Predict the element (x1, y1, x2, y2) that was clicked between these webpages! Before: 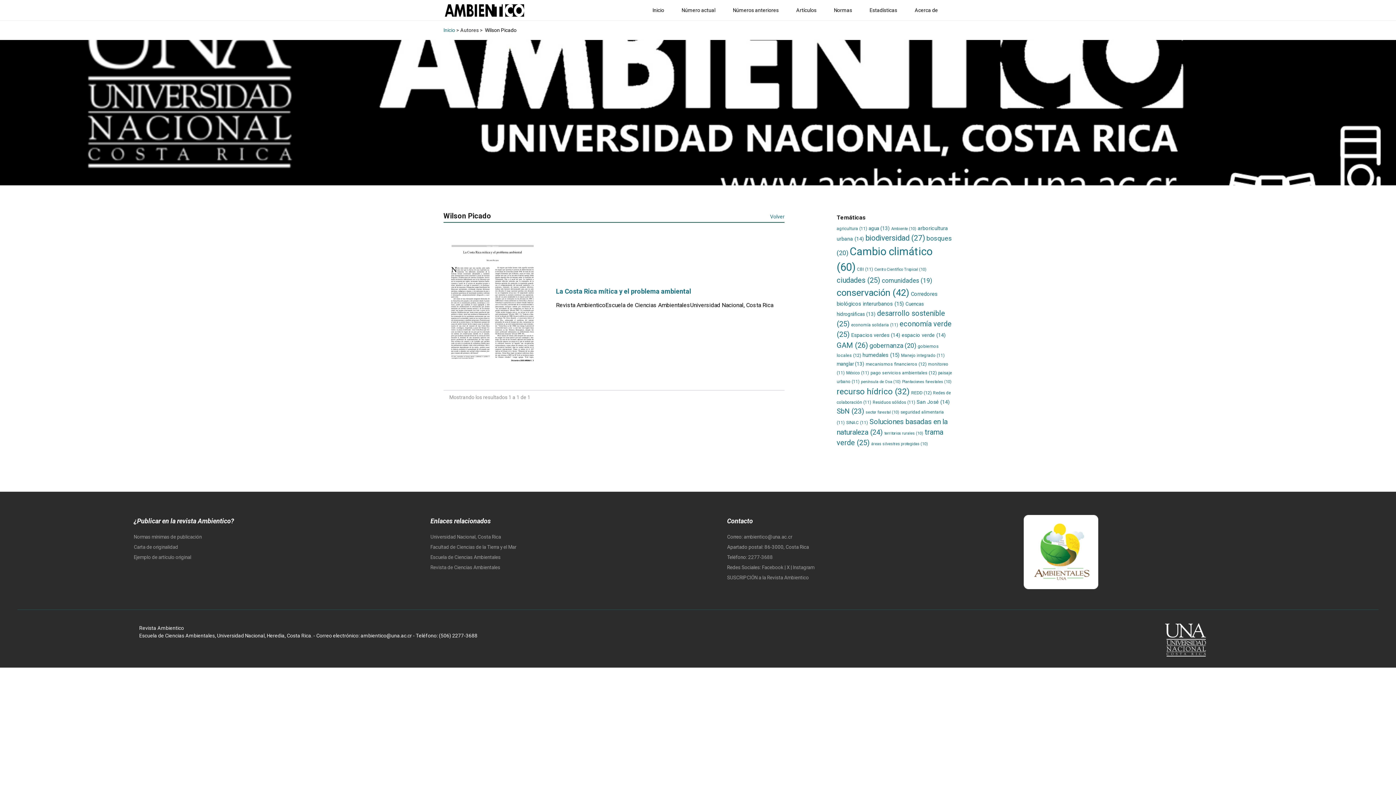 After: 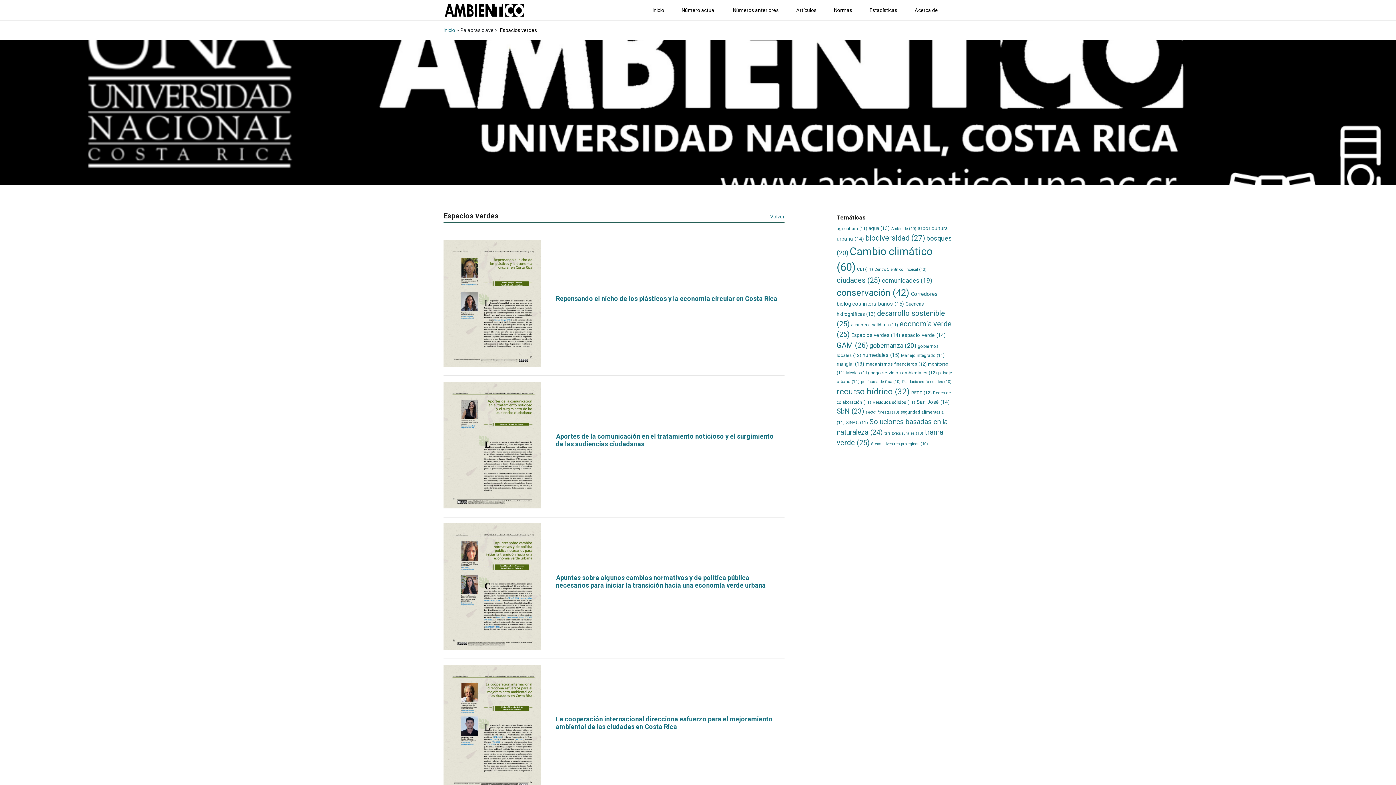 Action: bbox: (851, 332, 900, 338) label: Espacios verdes (14 elementos)